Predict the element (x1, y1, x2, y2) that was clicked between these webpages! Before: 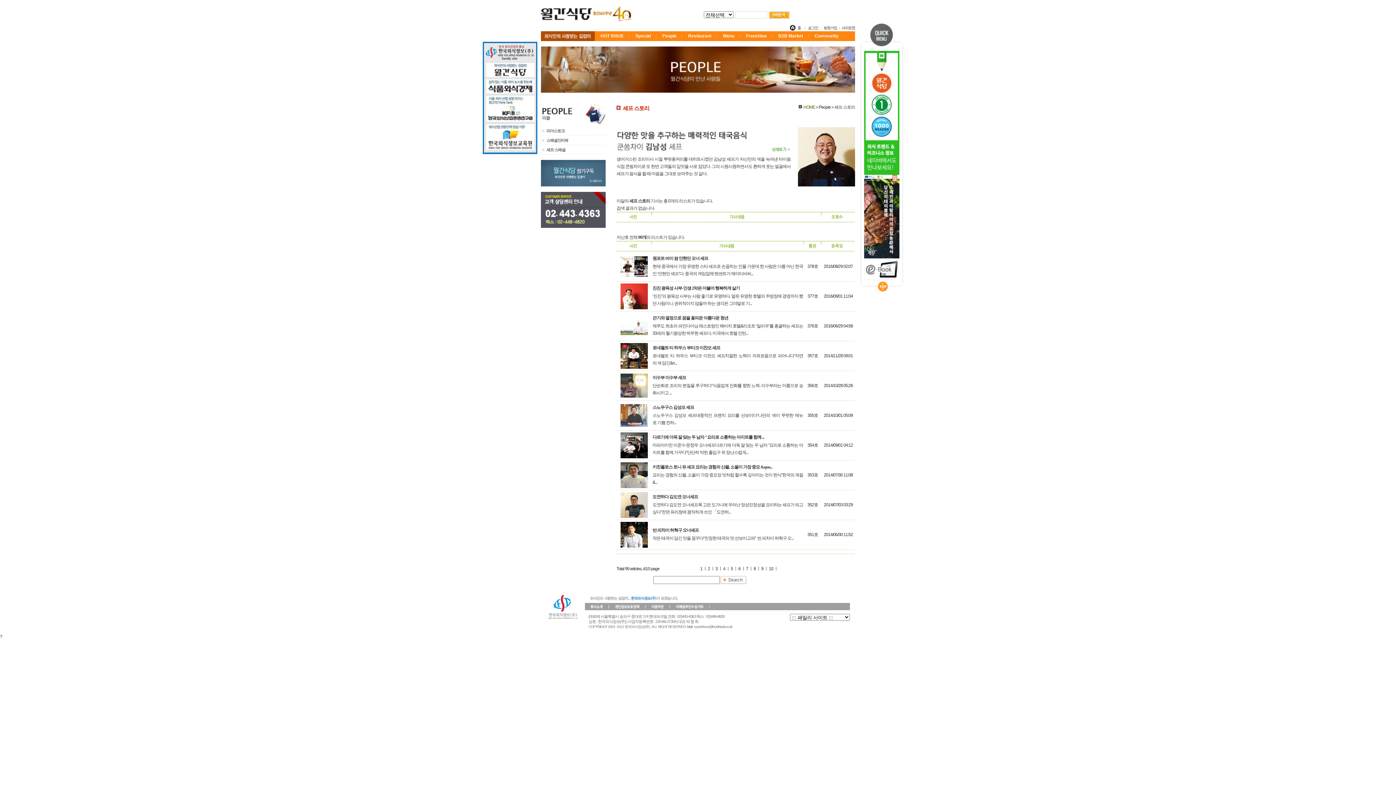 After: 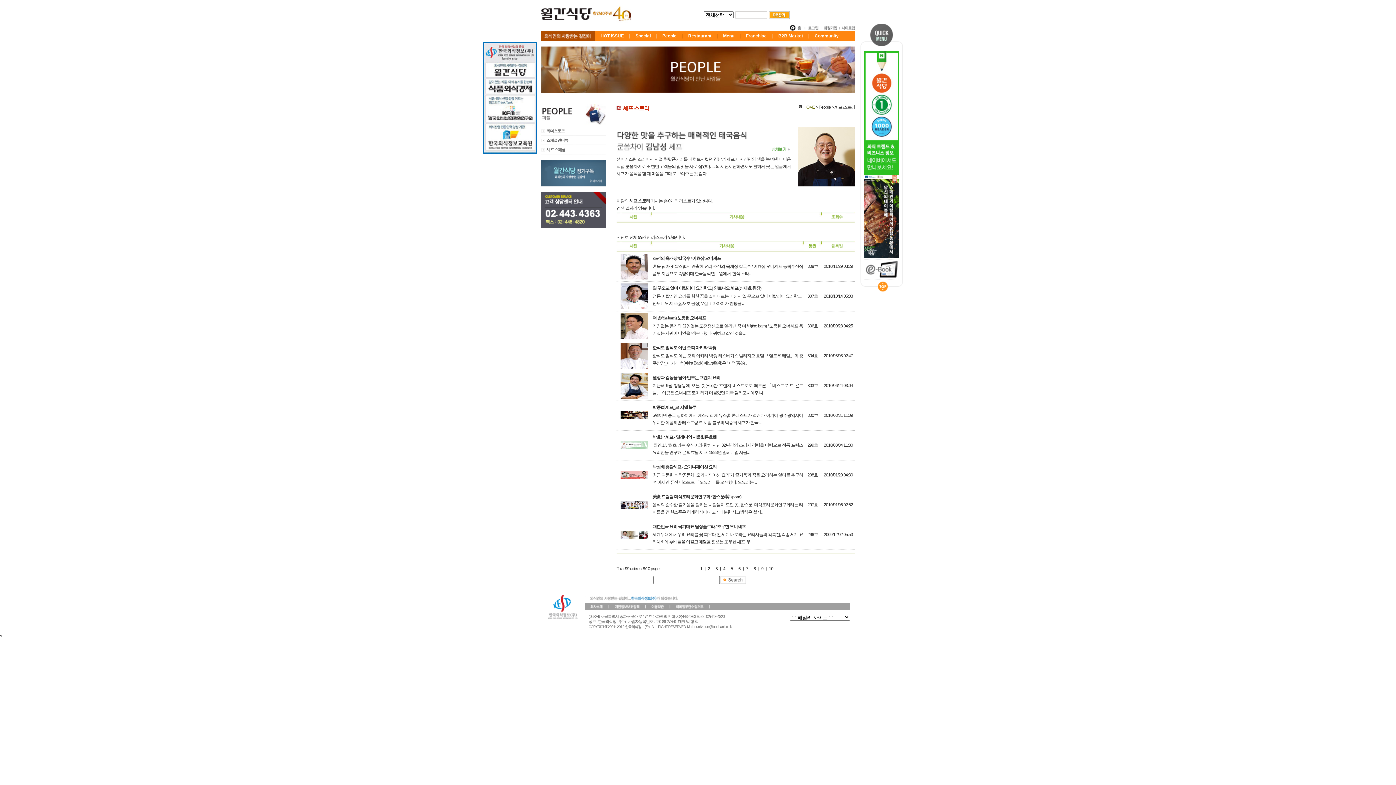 Action: label: 8 ㅣ  bbox: (753, 566, 761, 571)